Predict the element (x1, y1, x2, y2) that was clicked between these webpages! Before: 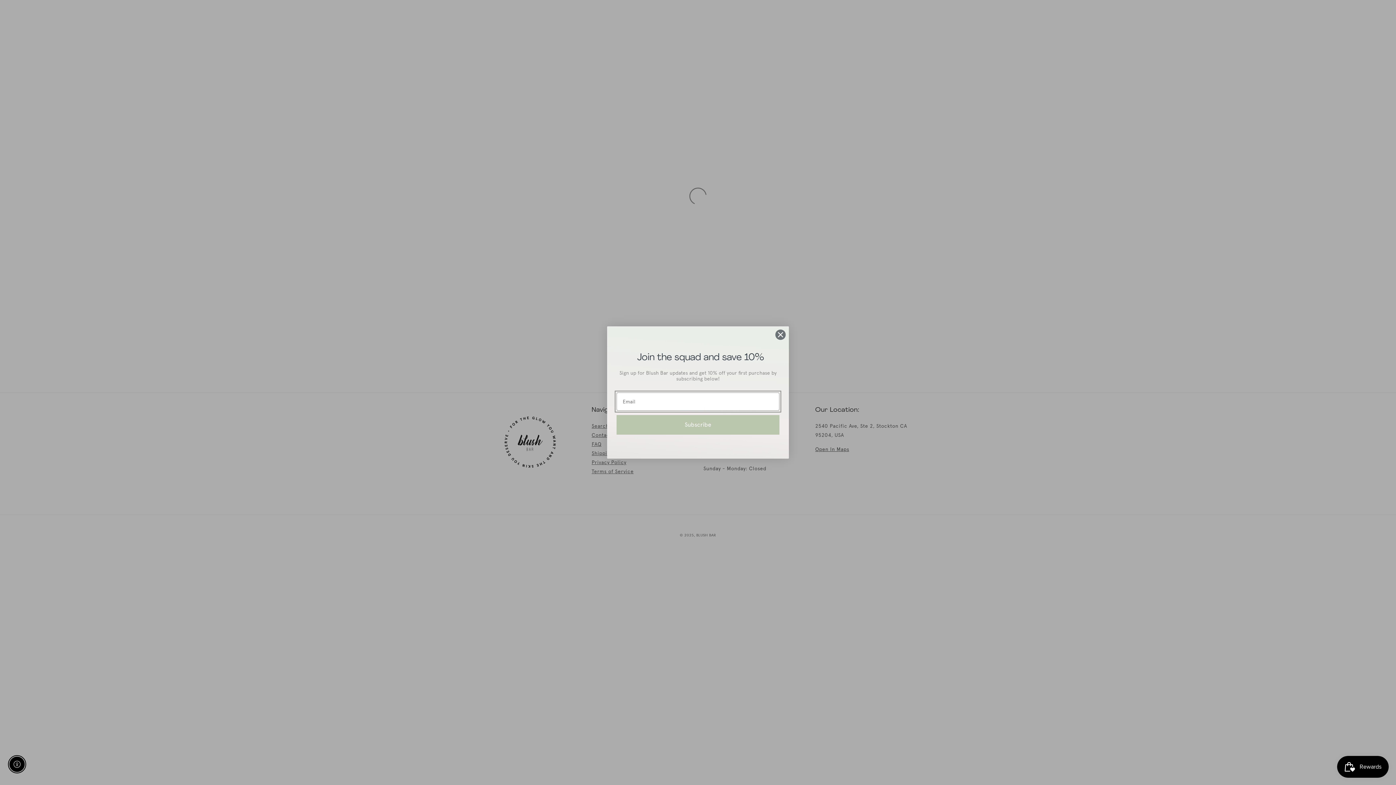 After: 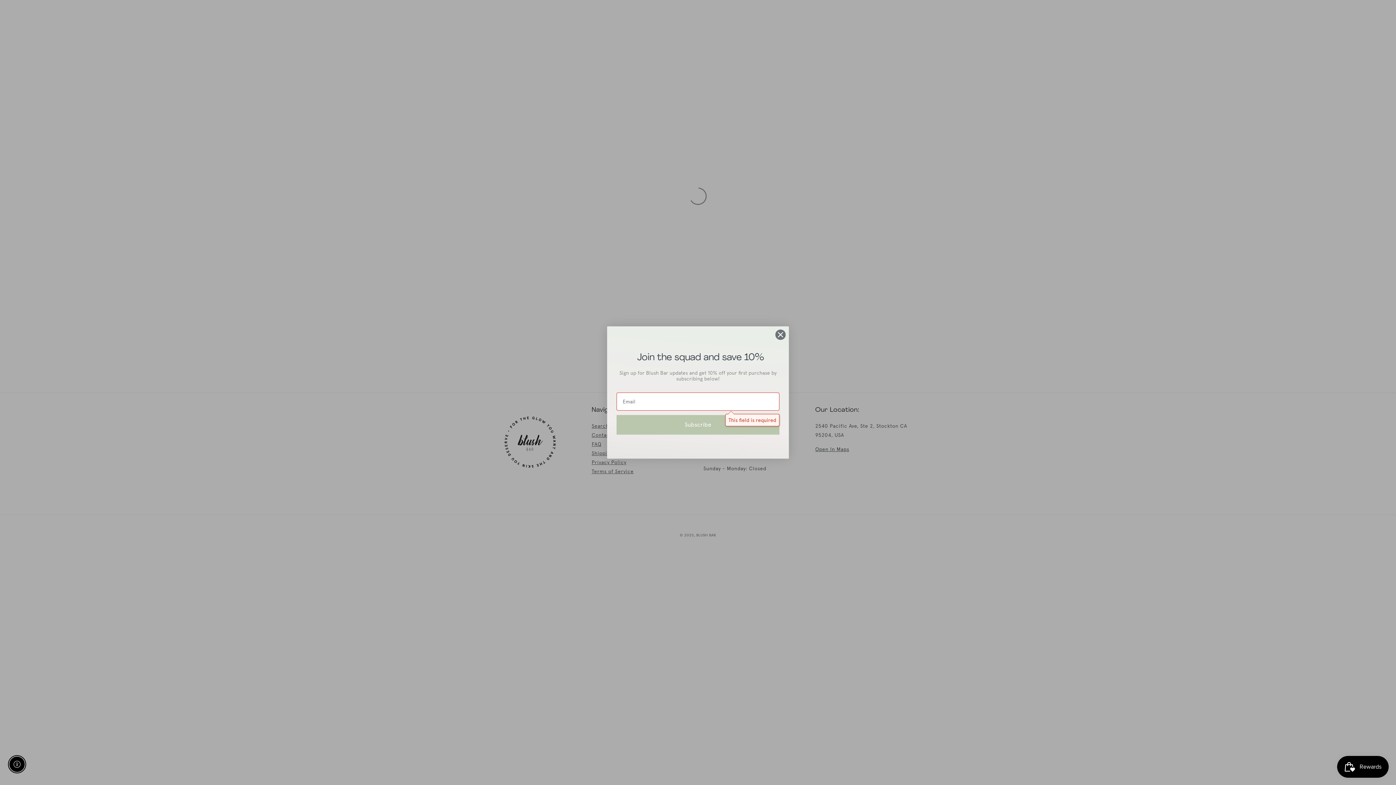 Action: label: Subscribe bbox: (616, 415, 779, 434)